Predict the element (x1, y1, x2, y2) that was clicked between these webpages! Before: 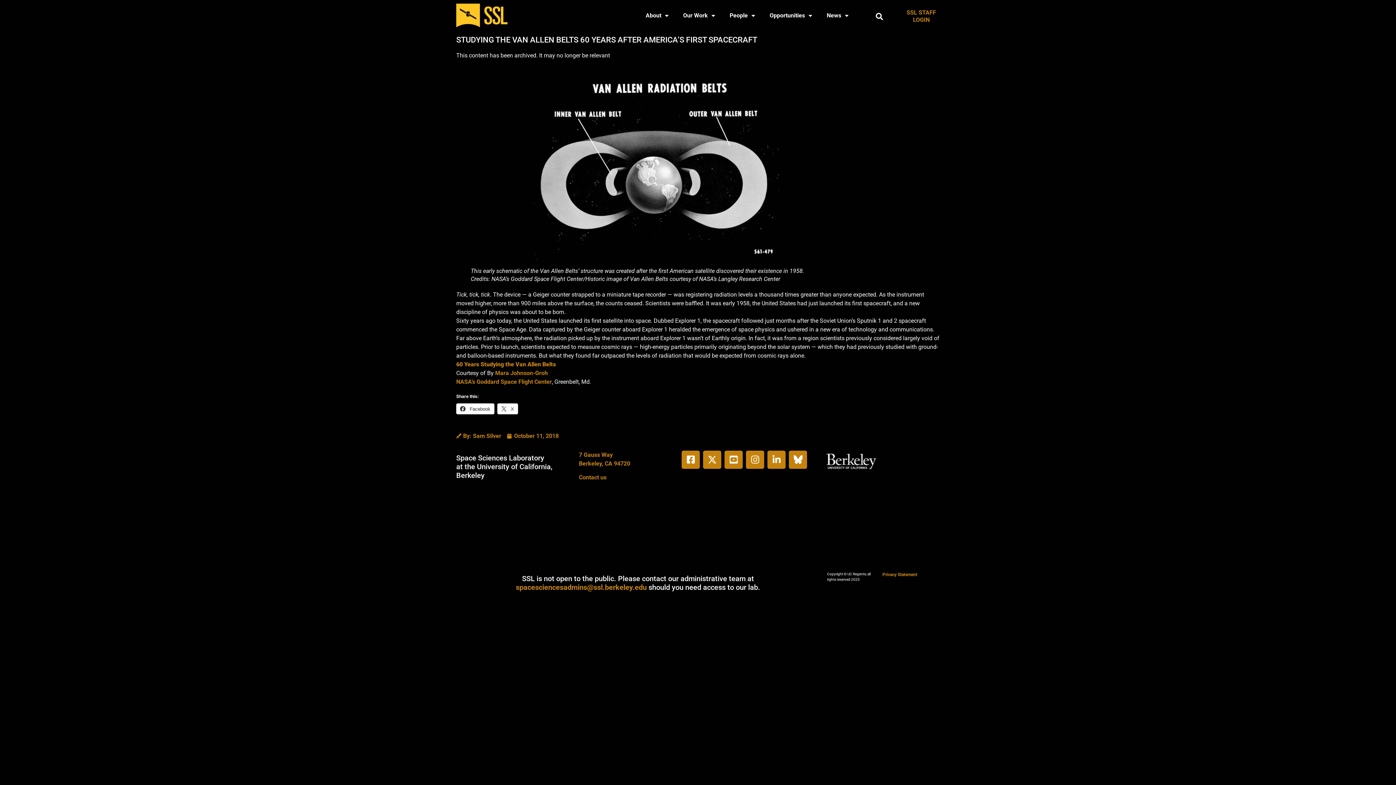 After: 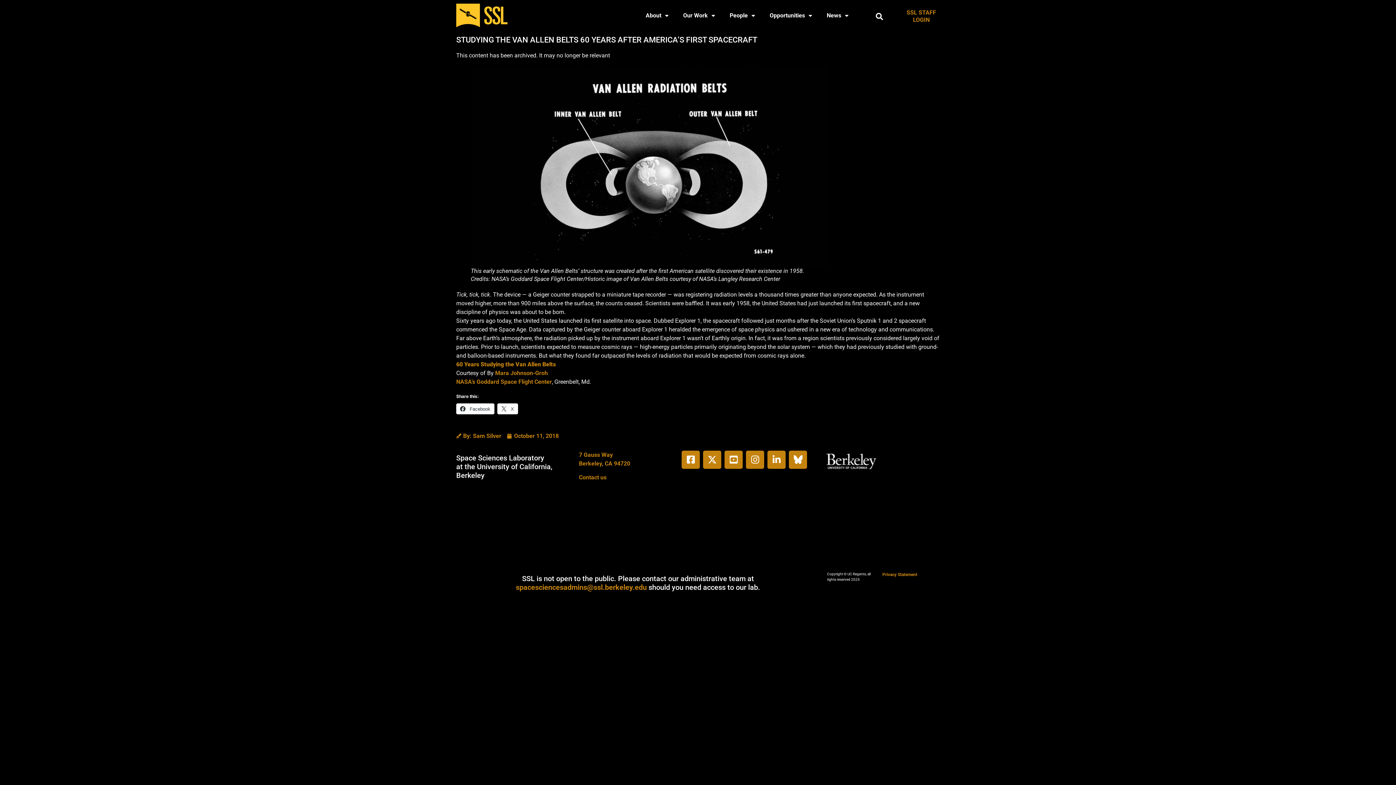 Action: bbox: (456, 403, 494, 414) label:  Facebook